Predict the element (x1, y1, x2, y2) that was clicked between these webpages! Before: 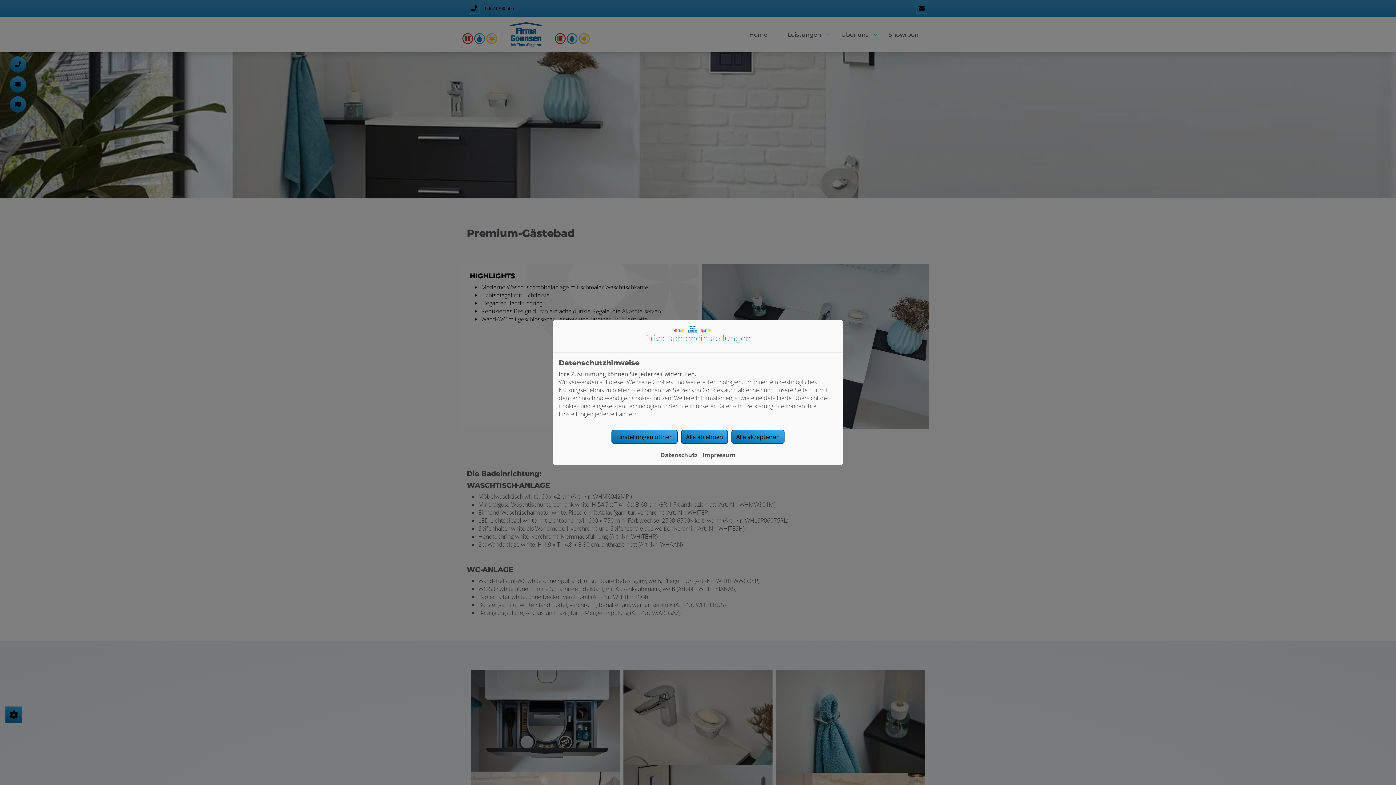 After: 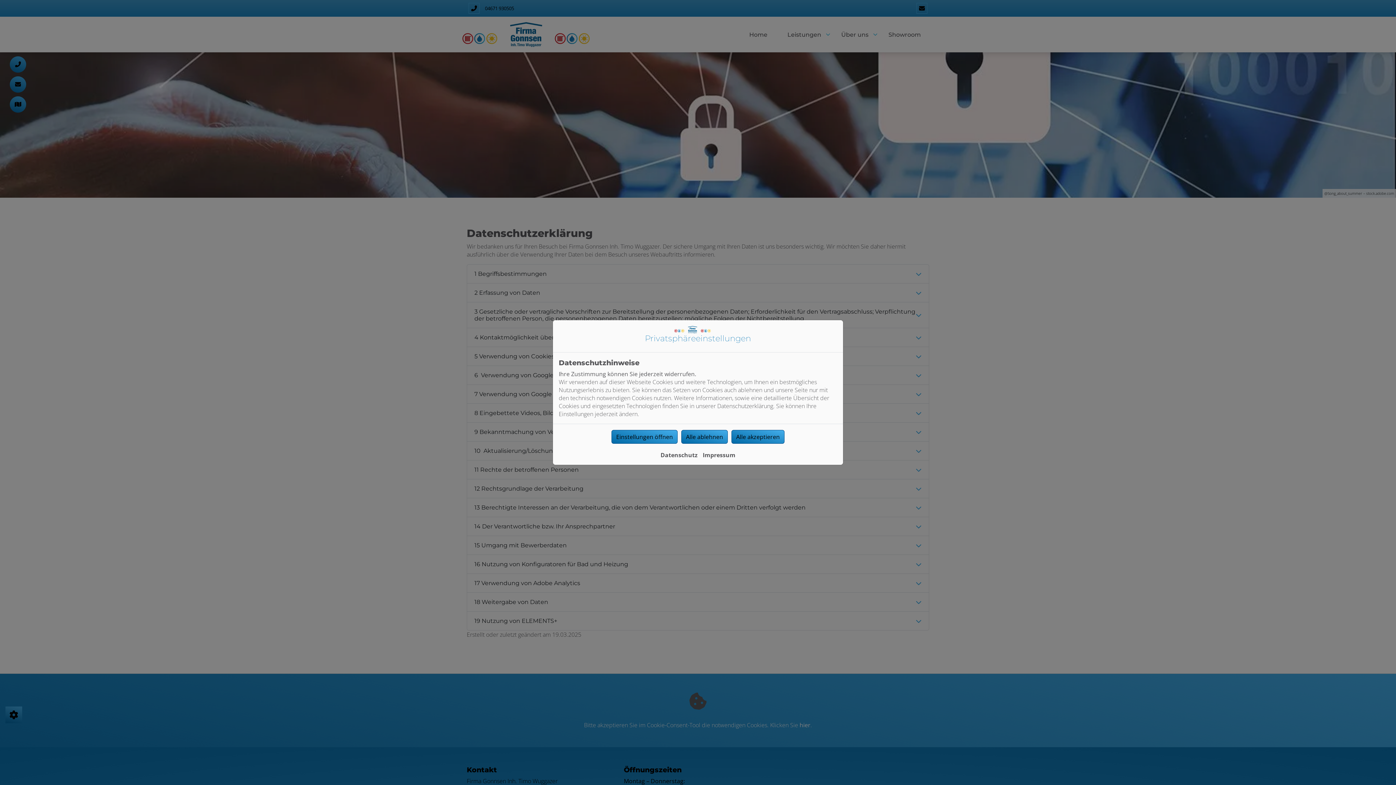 Action: bbox: (660, 451, 697, 459) label: Datenschutz